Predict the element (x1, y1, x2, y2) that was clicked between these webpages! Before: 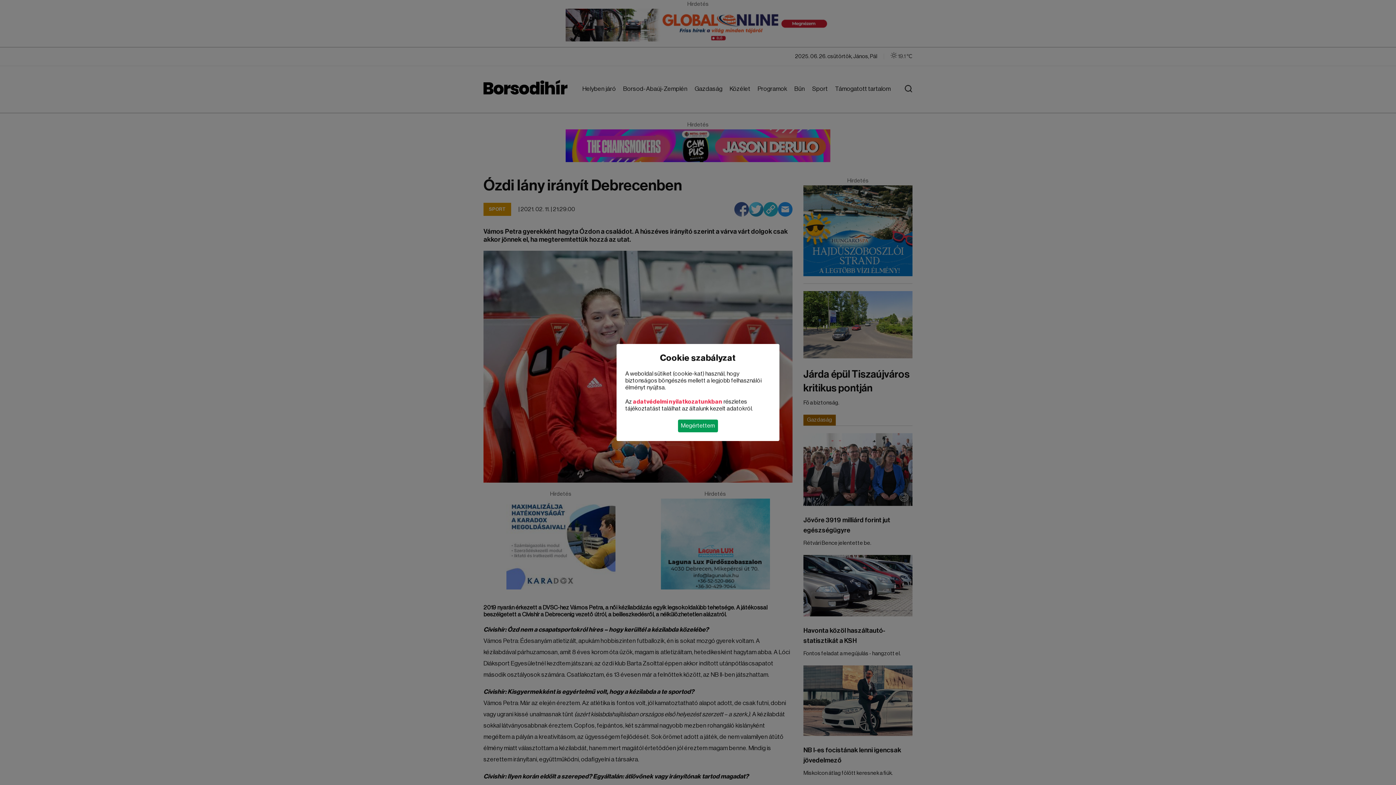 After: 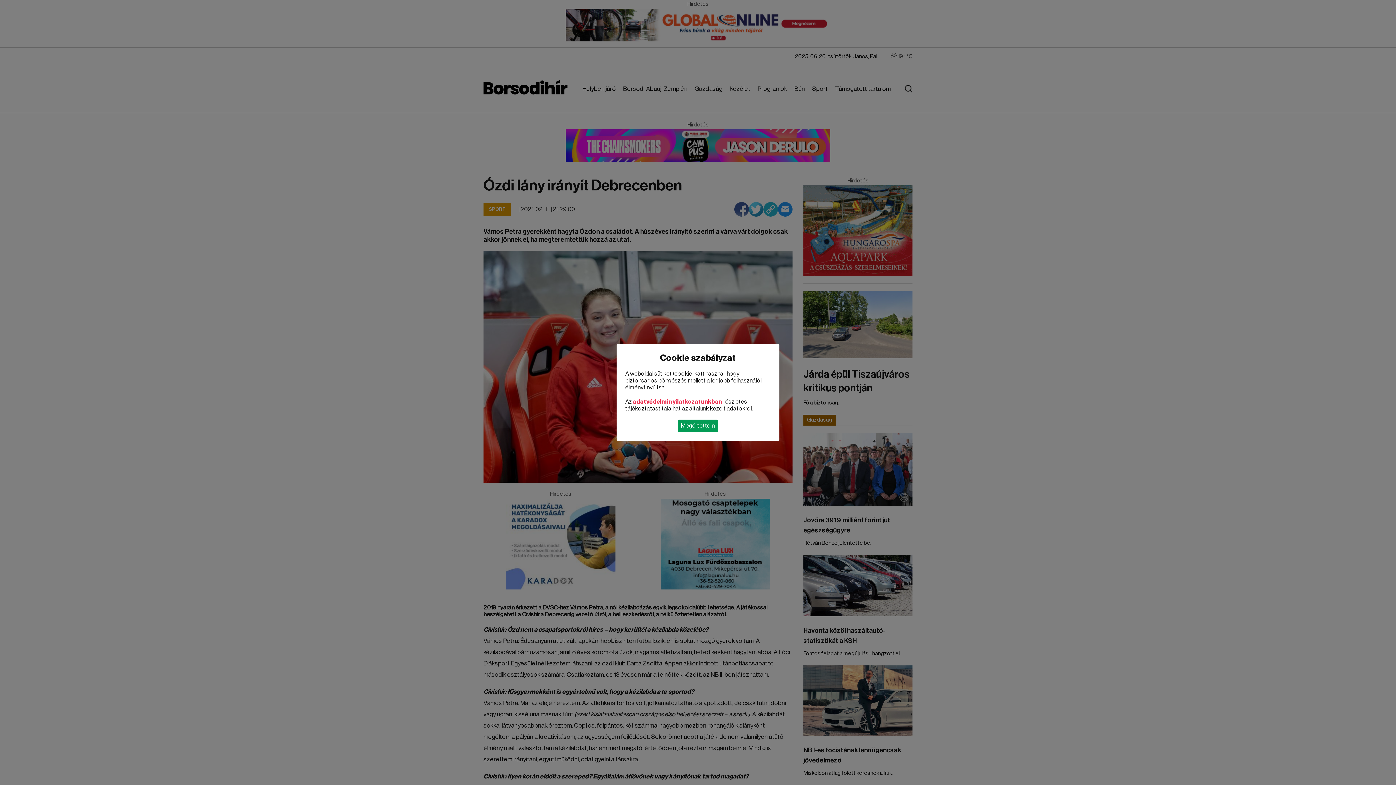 Action: label: adatvédelmi nyilatkozatunkban bbox: (633, 399, 722, 404)